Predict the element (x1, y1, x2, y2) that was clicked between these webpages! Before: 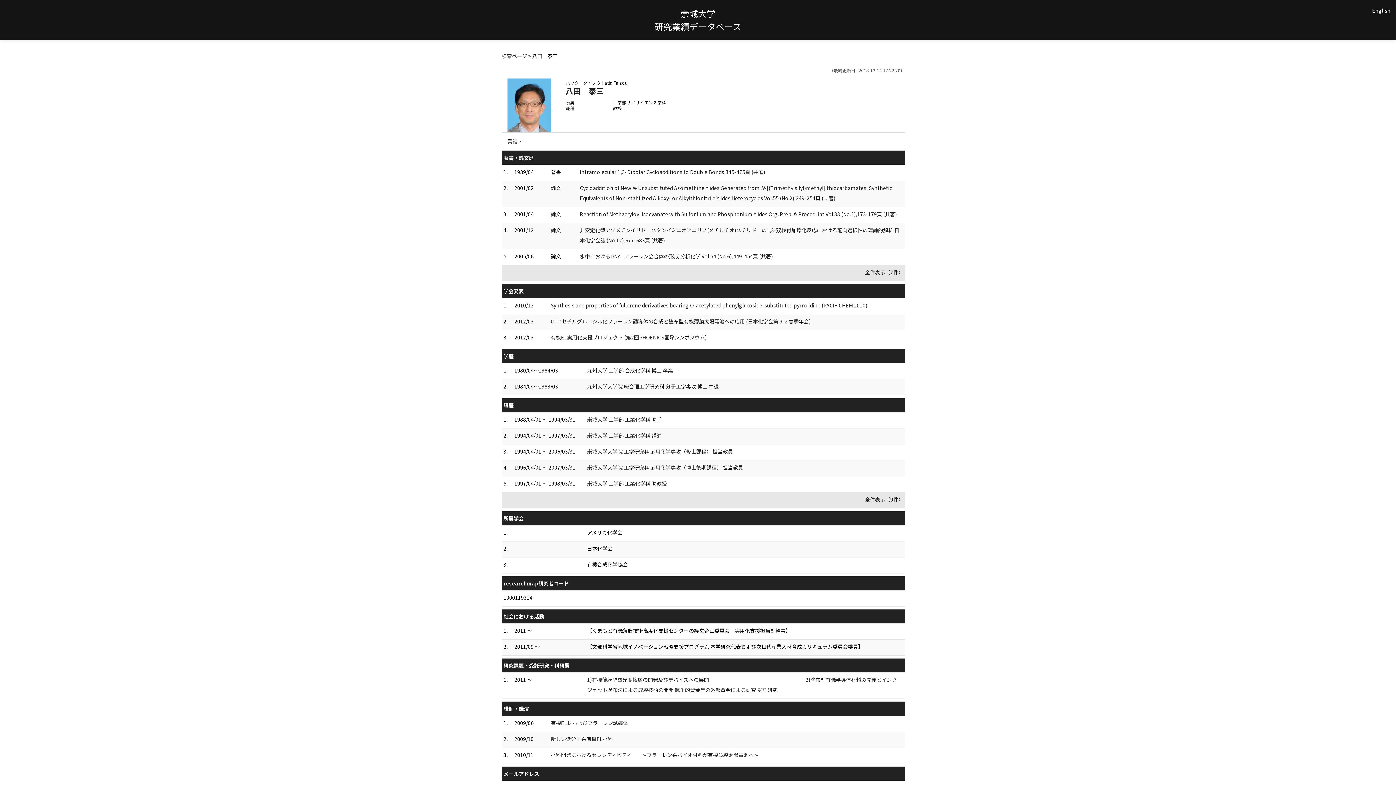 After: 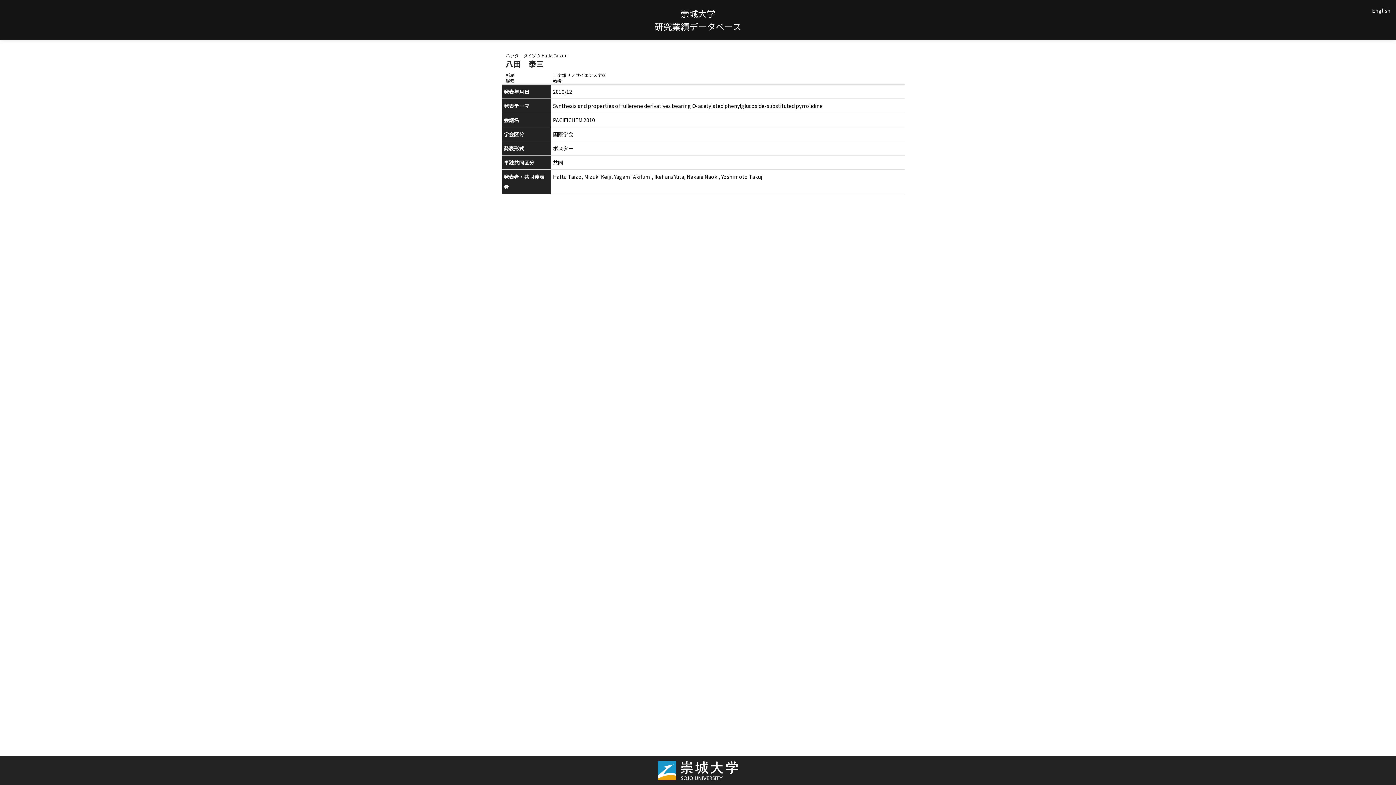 Action: bbox: (550, 301, 867, 309) label: Synthesis and properties of fullerene derivatives bearing O-acetylated phenylglucoside-substituted pyrrolidine (PACIFICHEM 2010)